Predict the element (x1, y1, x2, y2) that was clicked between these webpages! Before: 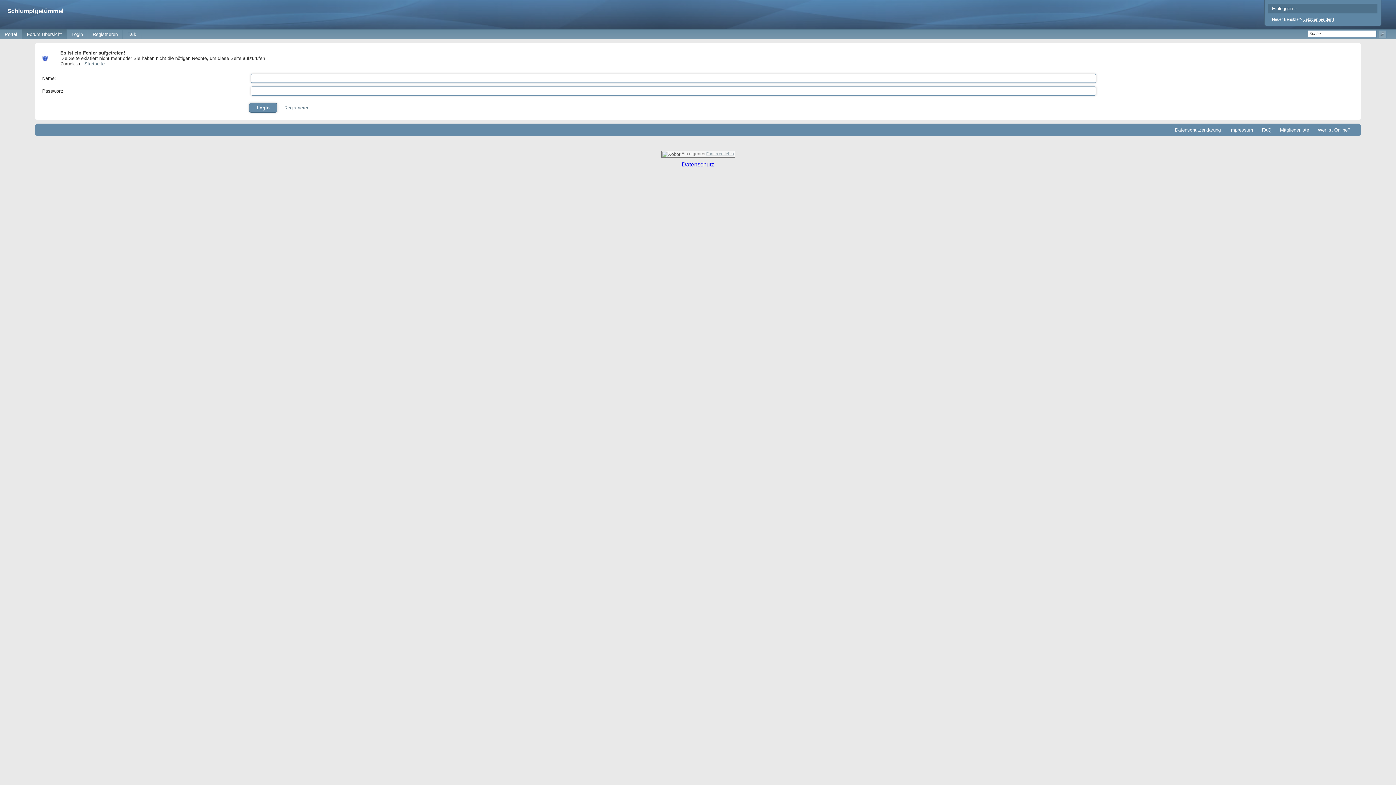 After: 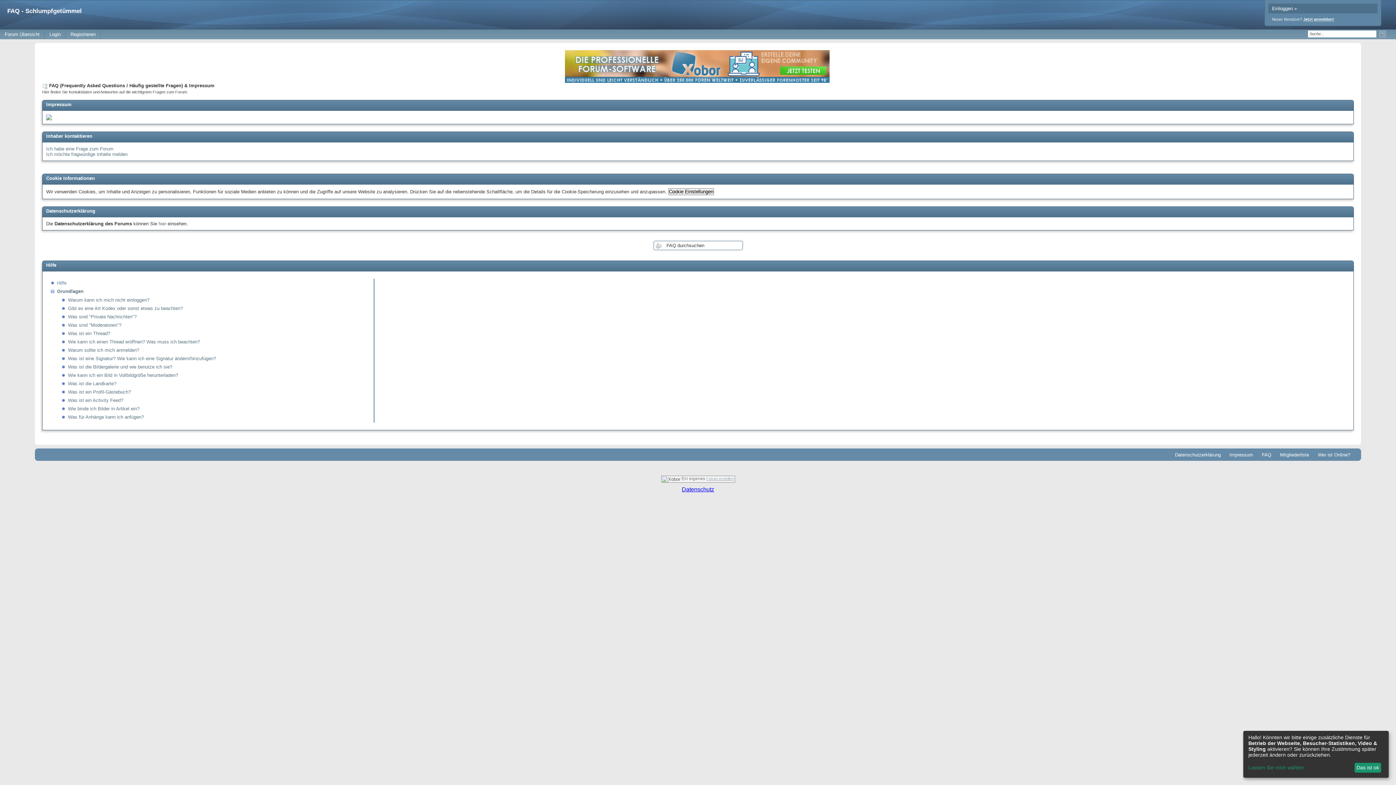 Action: label: Impressum bbox: (1229, 127, 1253, 132)